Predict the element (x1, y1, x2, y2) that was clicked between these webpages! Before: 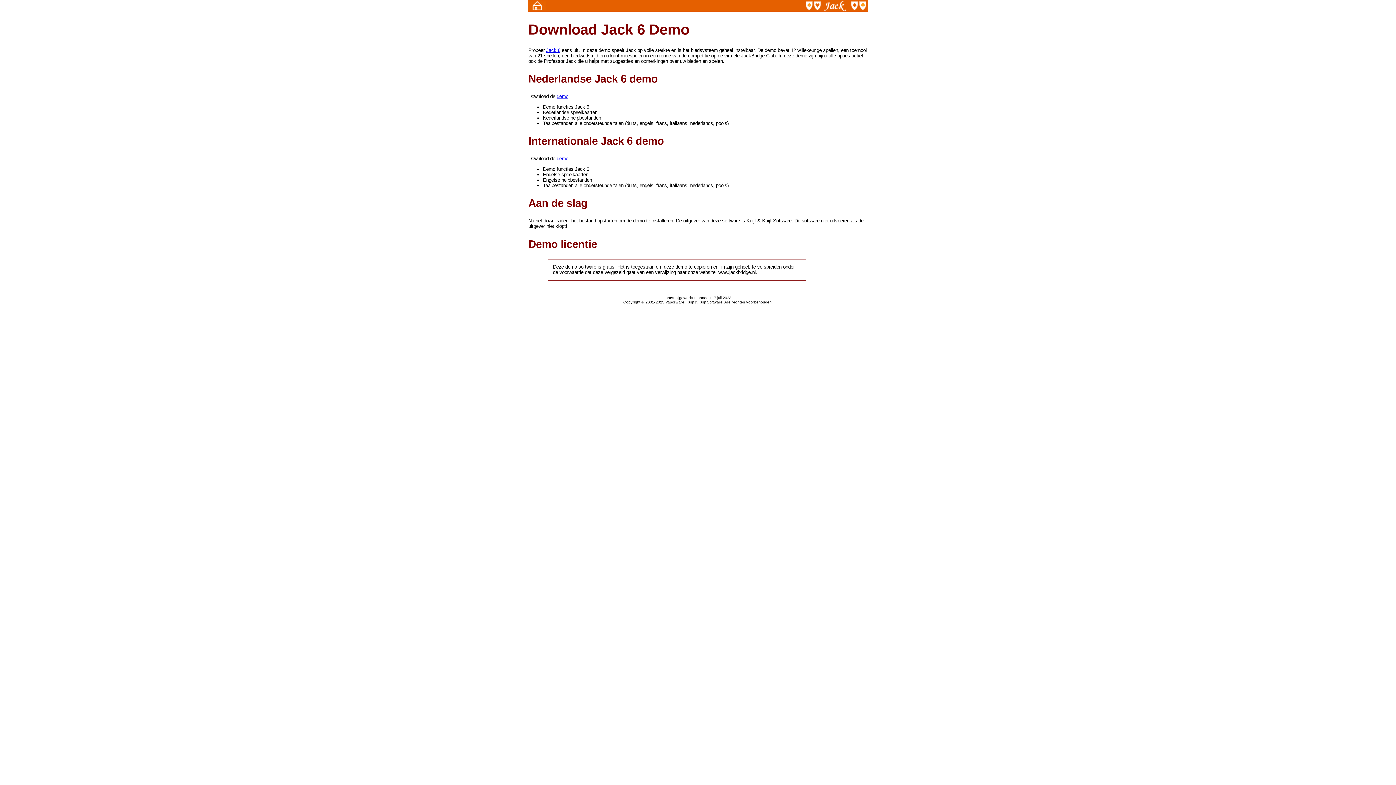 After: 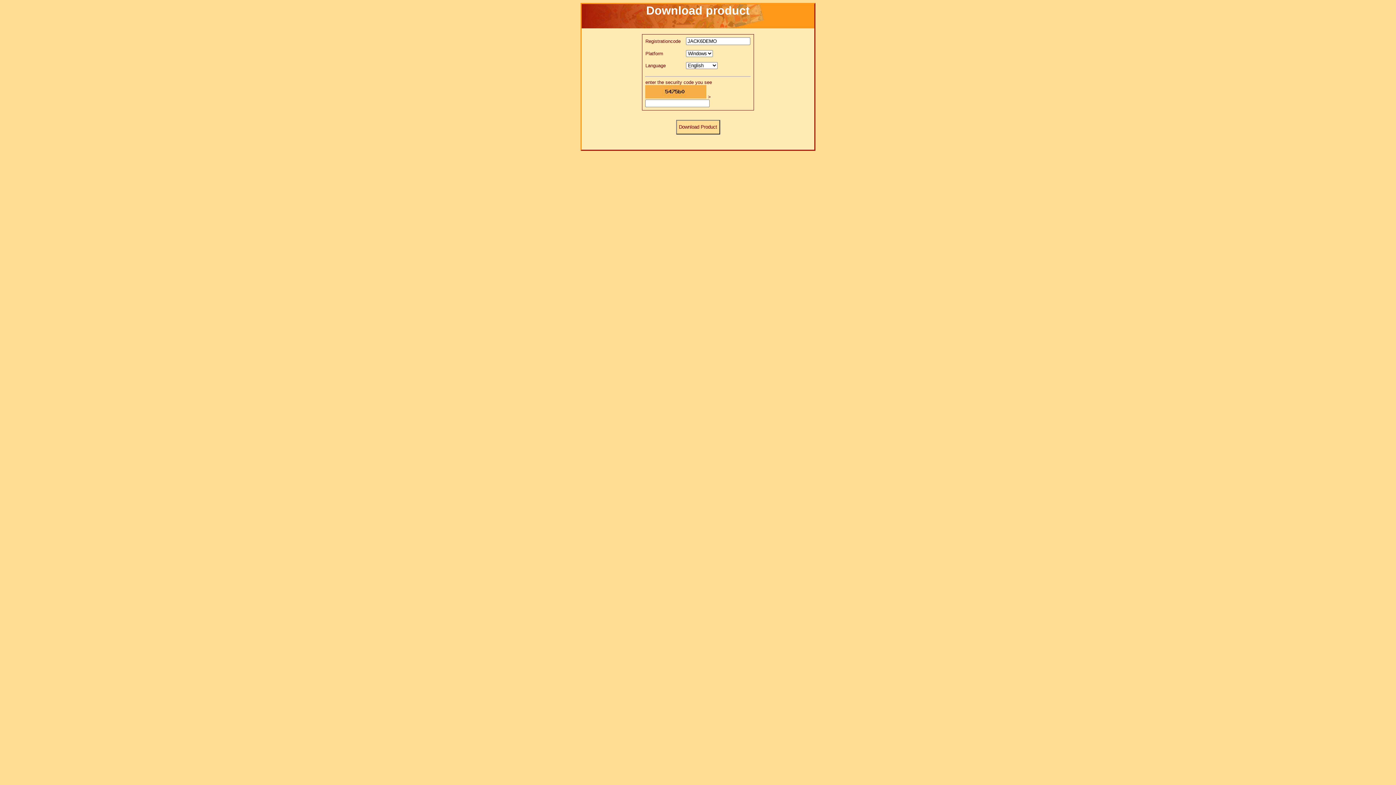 Action: bbox: (556, 156, 568, 161) label: demo